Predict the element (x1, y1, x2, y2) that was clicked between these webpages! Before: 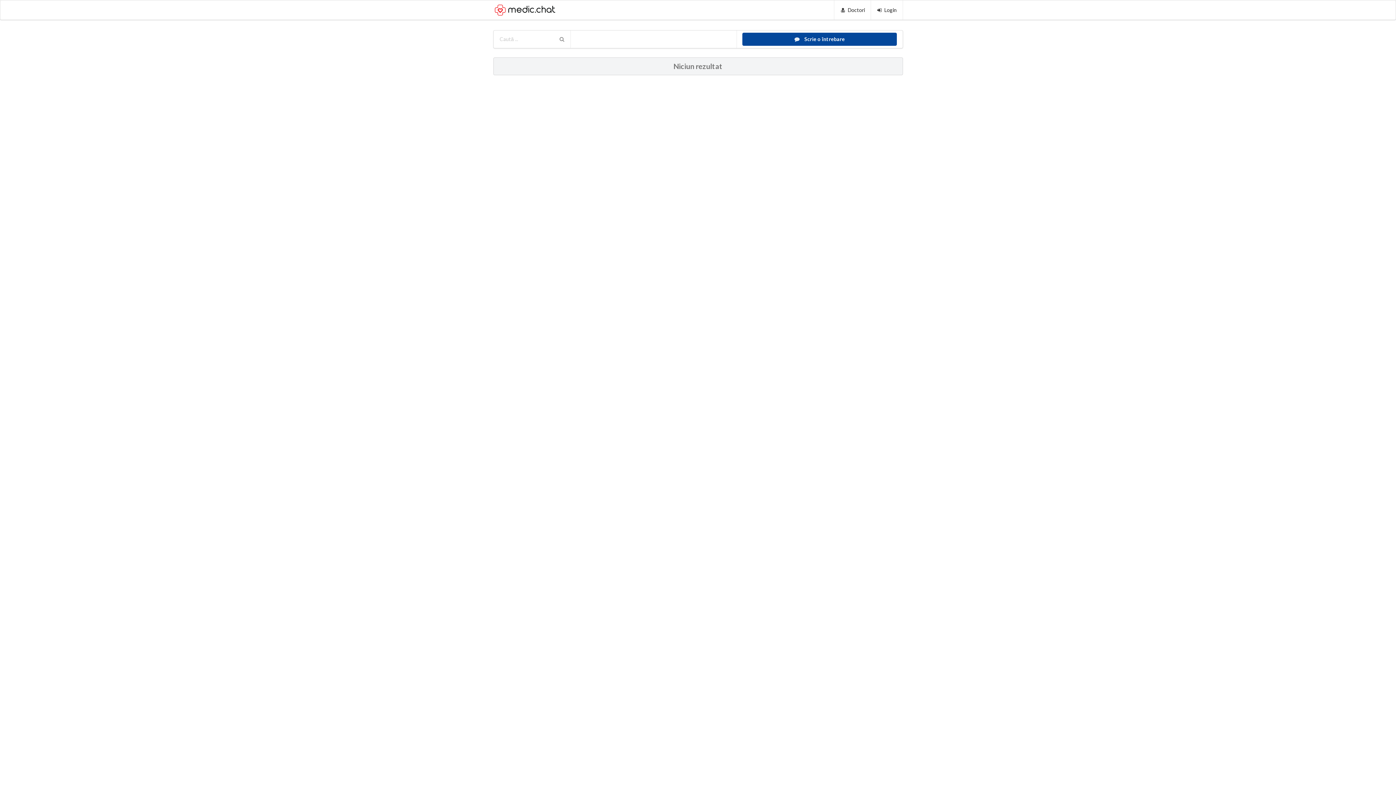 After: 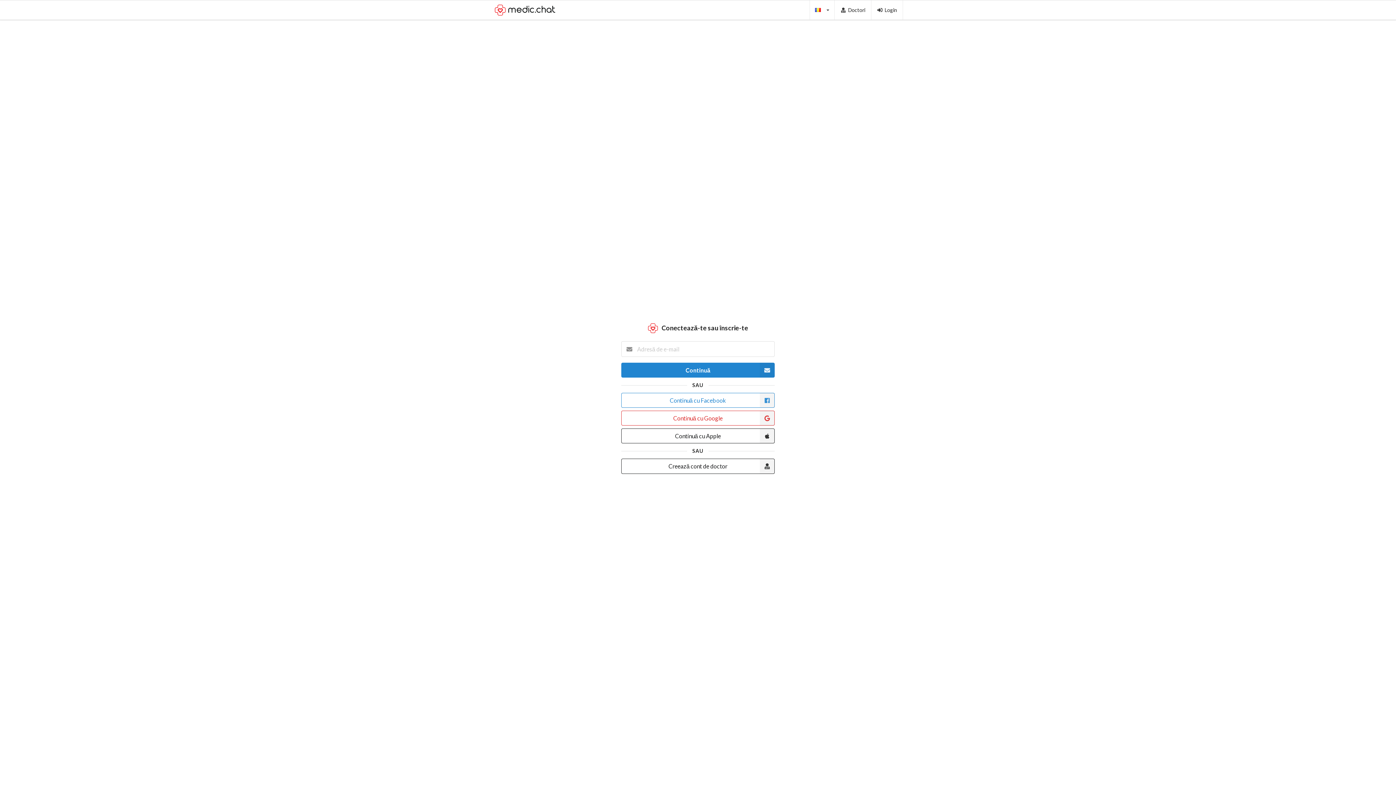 Action: label: Login bbox: (870, 0, 903, 19)